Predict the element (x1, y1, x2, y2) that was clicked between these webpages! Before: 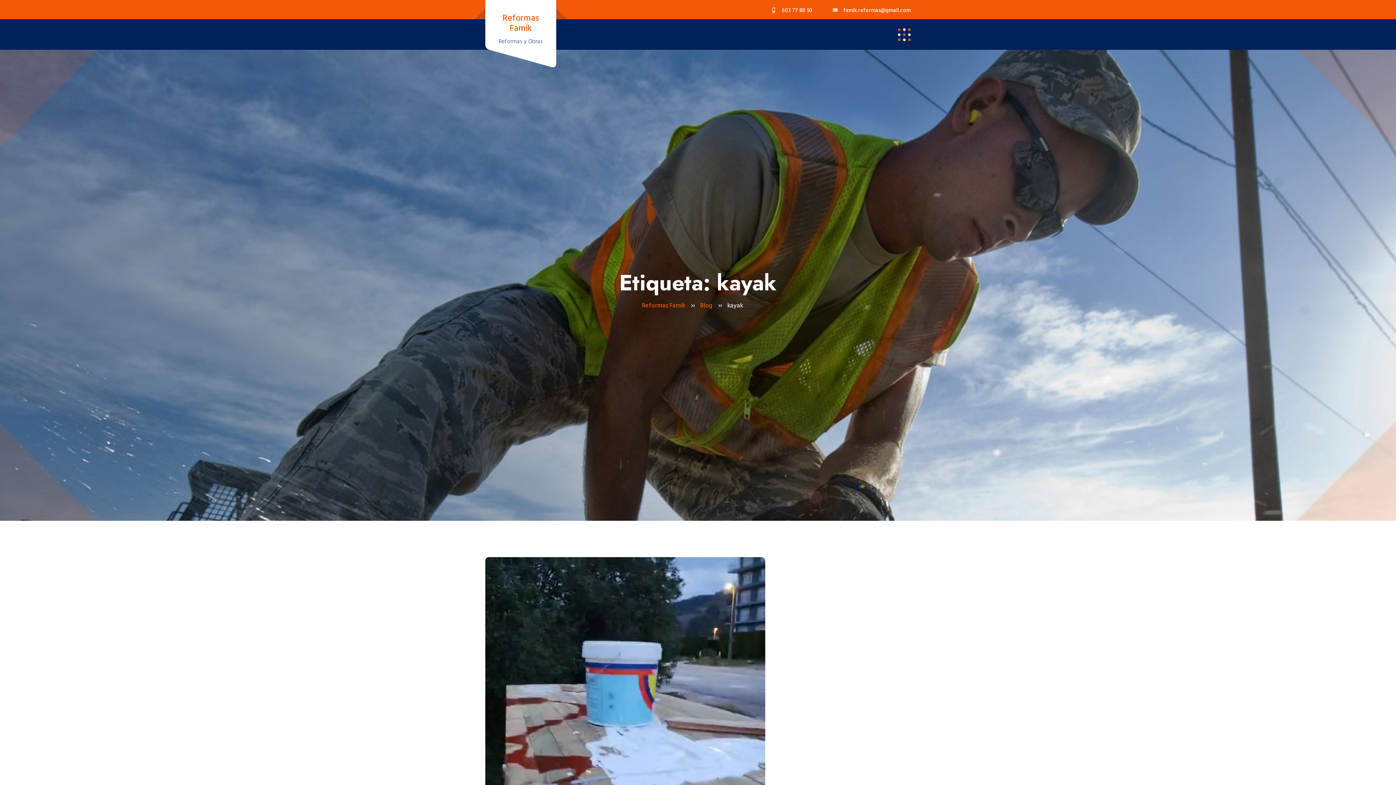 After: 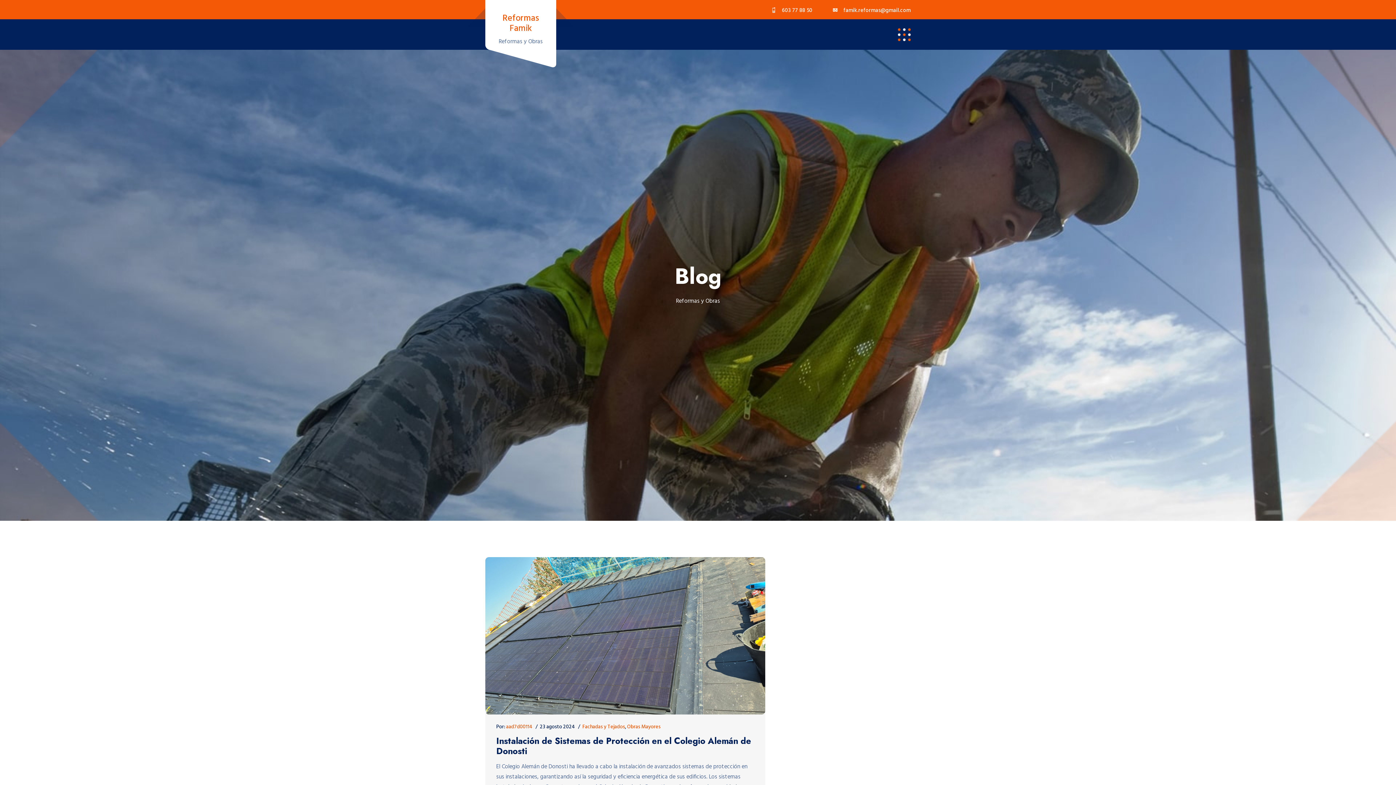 Action: bbox: (700, 302, 712, 309) label: Blog